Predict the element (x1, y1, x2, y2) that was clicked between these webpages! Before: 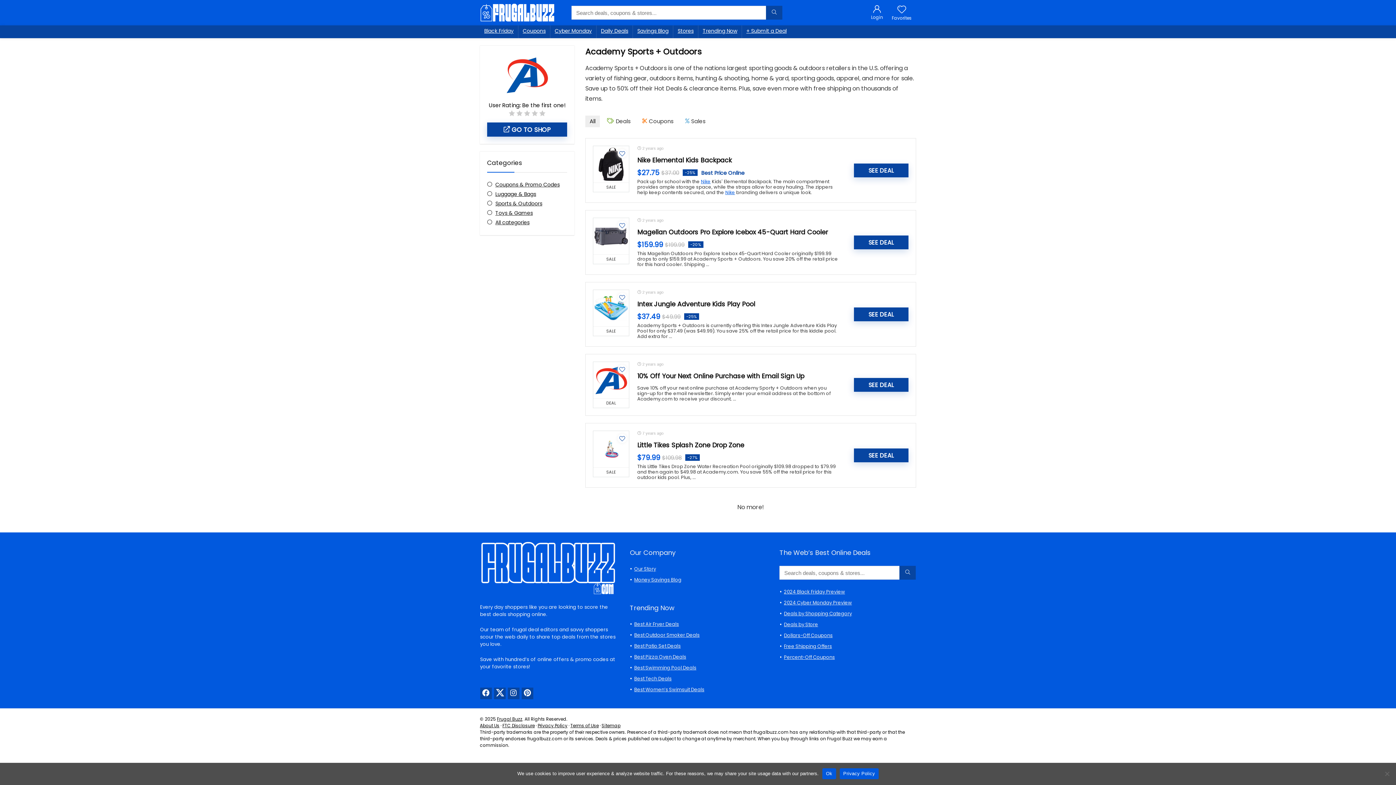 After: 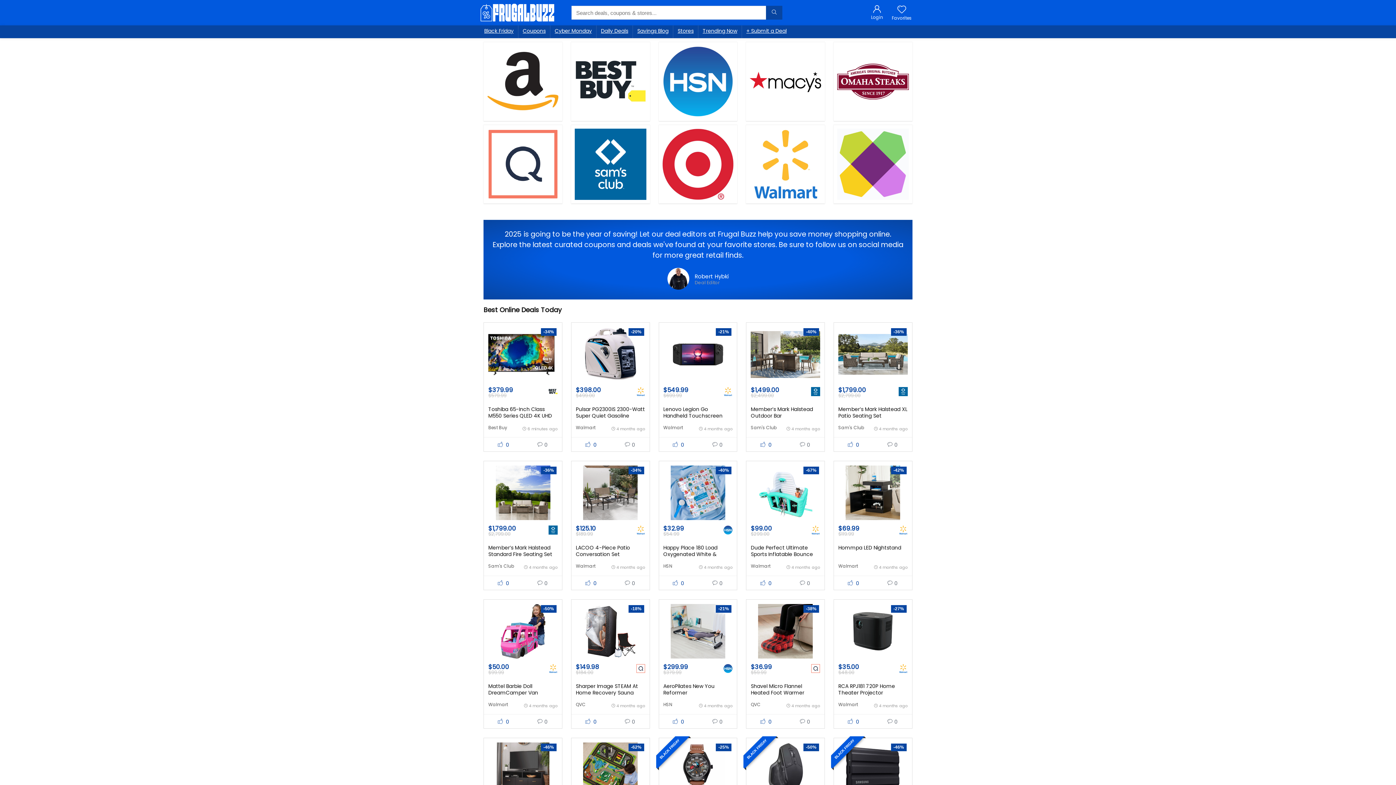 Action: bbox: (497, 716, 522, 722) label: Frugal Buzz